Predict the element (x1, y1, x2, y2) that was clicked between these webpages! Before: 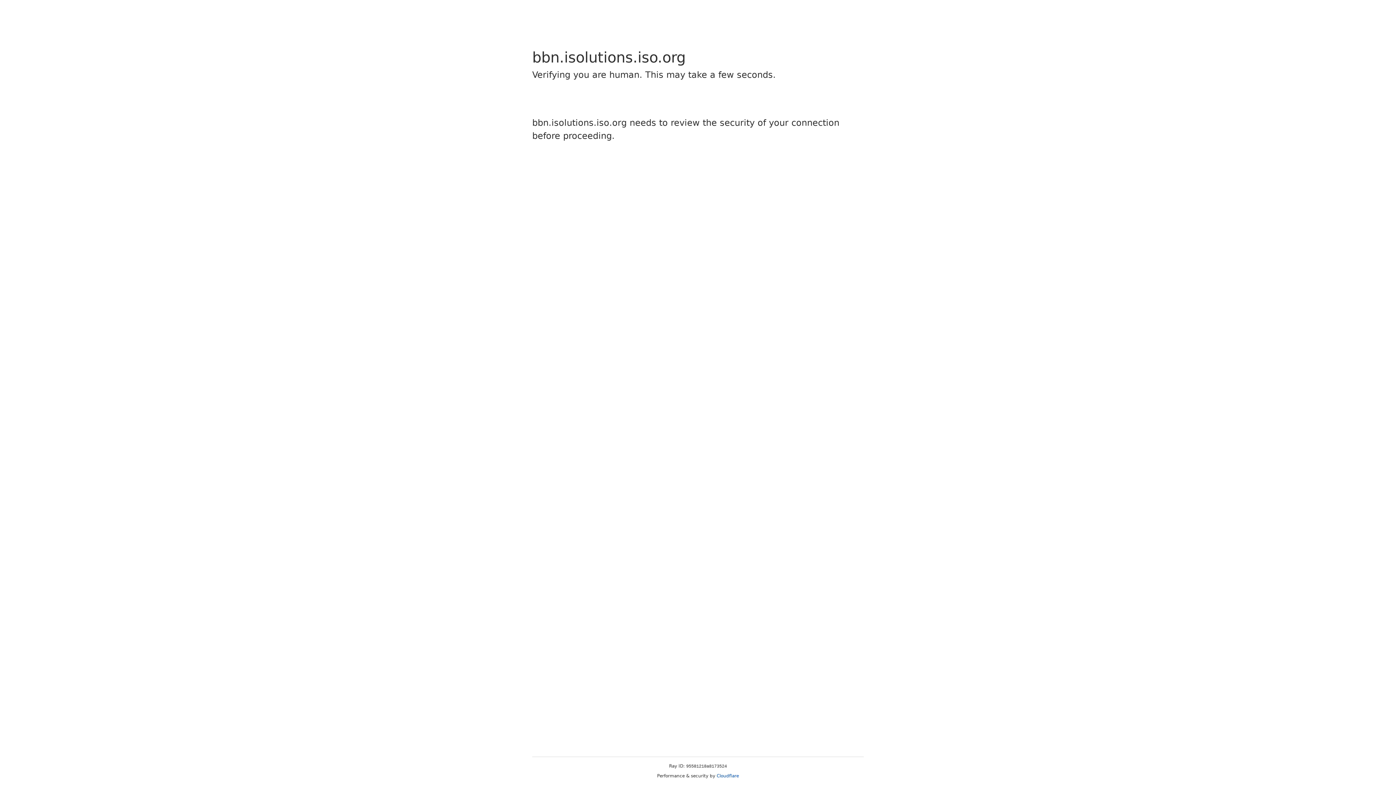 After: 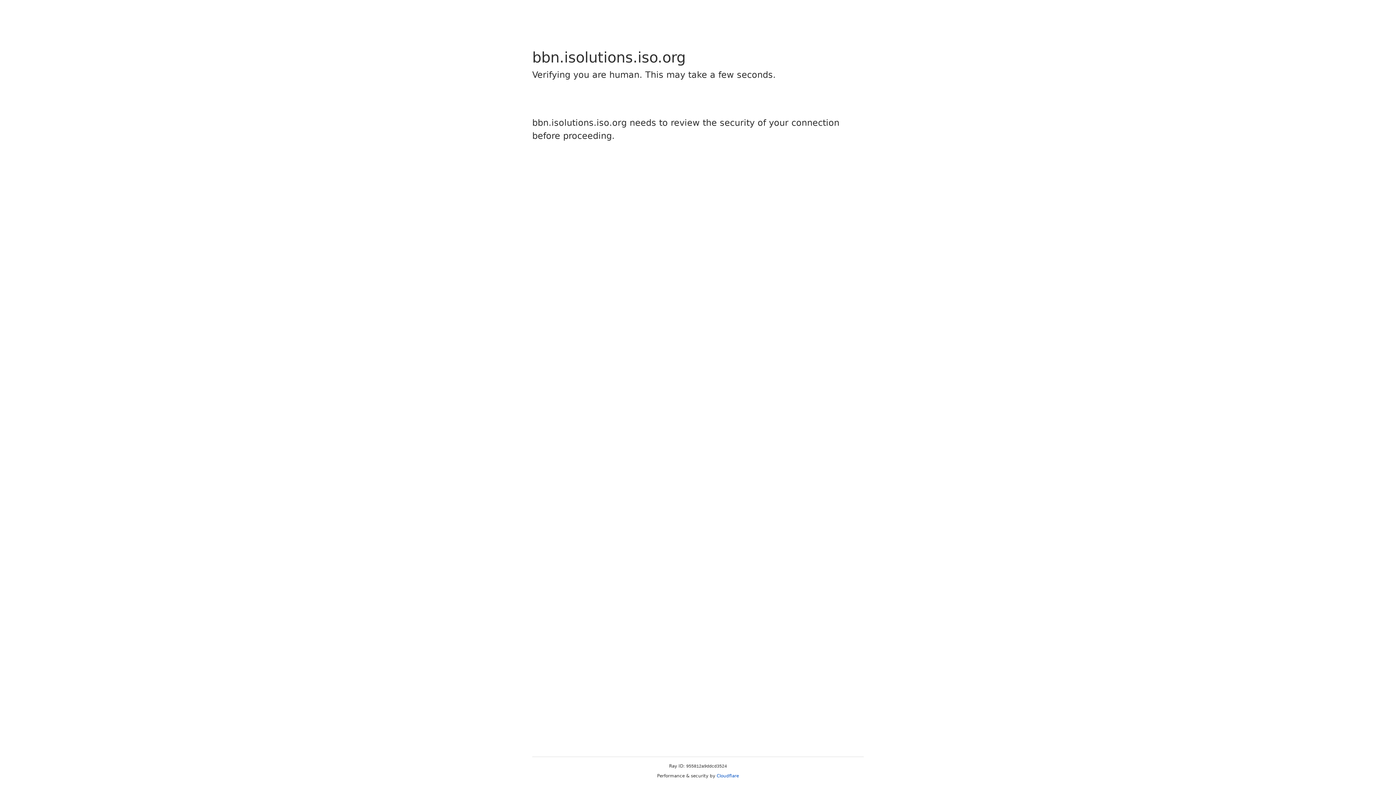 Action: bbox: (716, 773, 739, 778) label: Cloudflare